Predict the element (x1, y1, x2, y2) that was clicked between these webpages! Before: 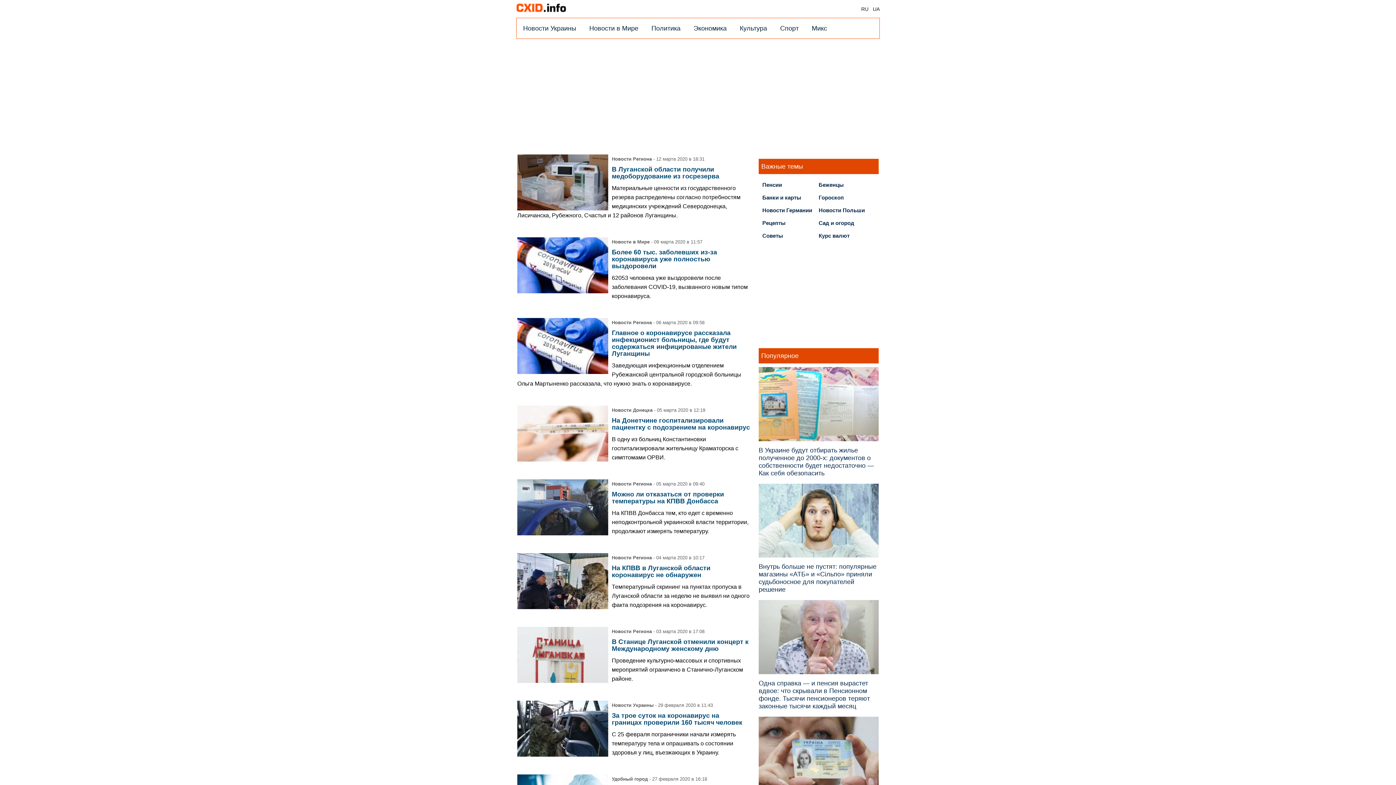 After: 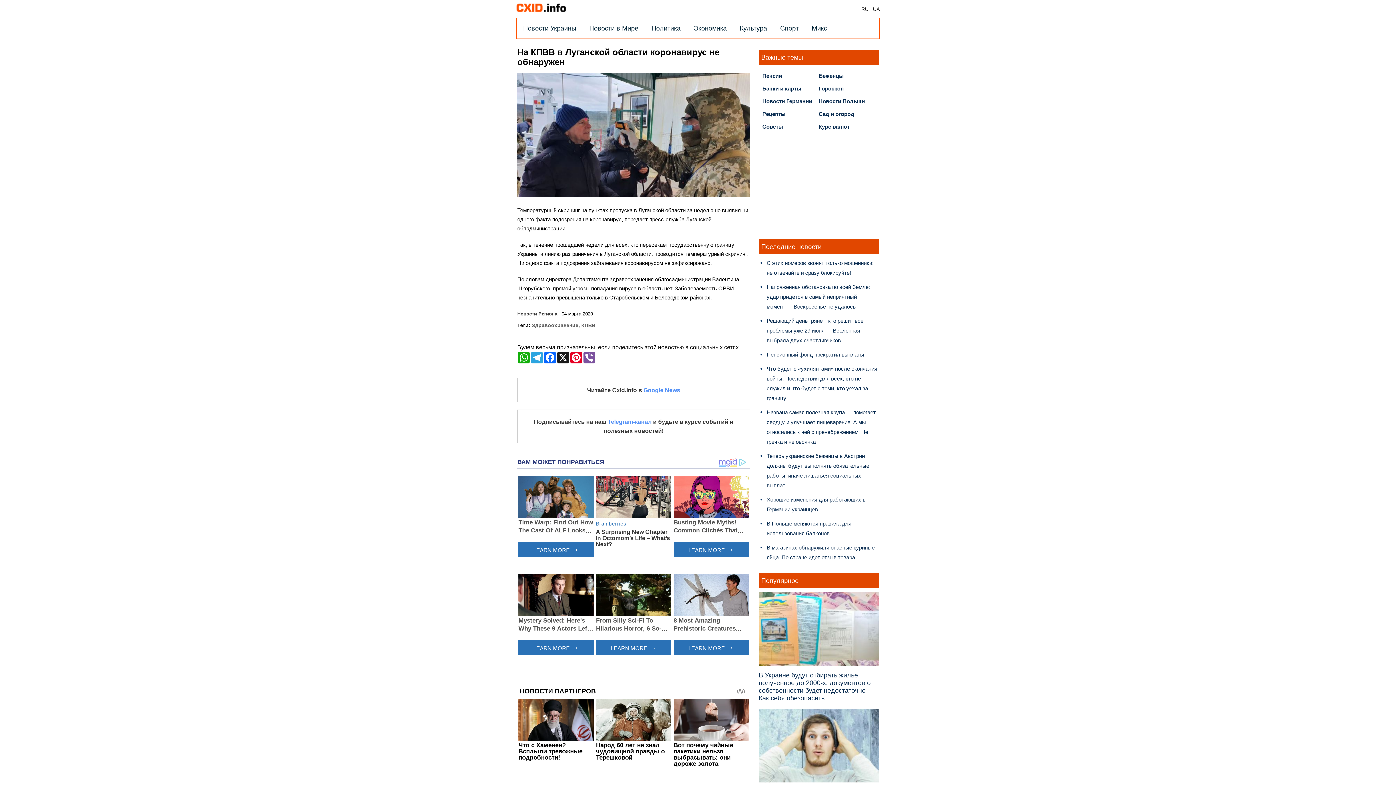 Action: bbox: (612, 564, 710, 578) label: На КПВВ в Луганской области коронавирус не обнаружен